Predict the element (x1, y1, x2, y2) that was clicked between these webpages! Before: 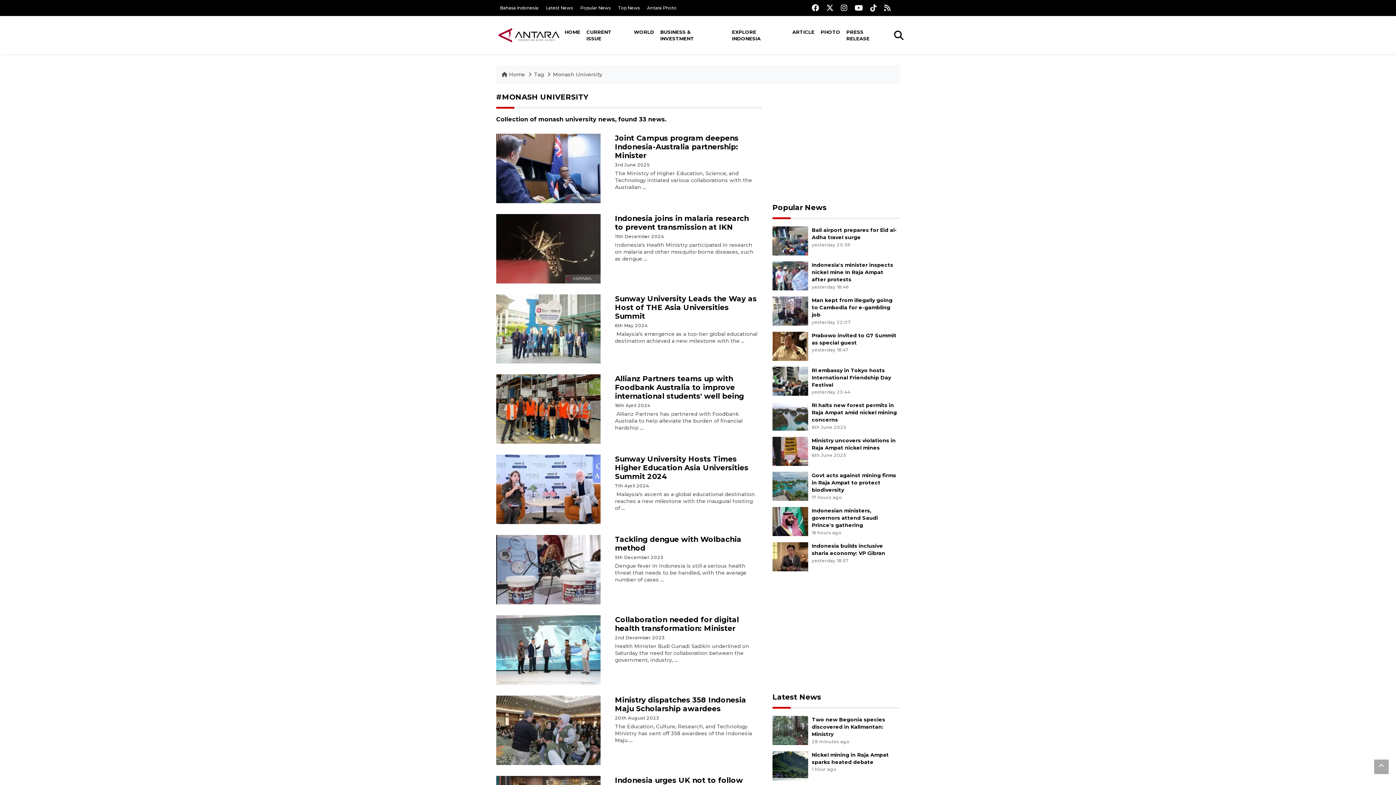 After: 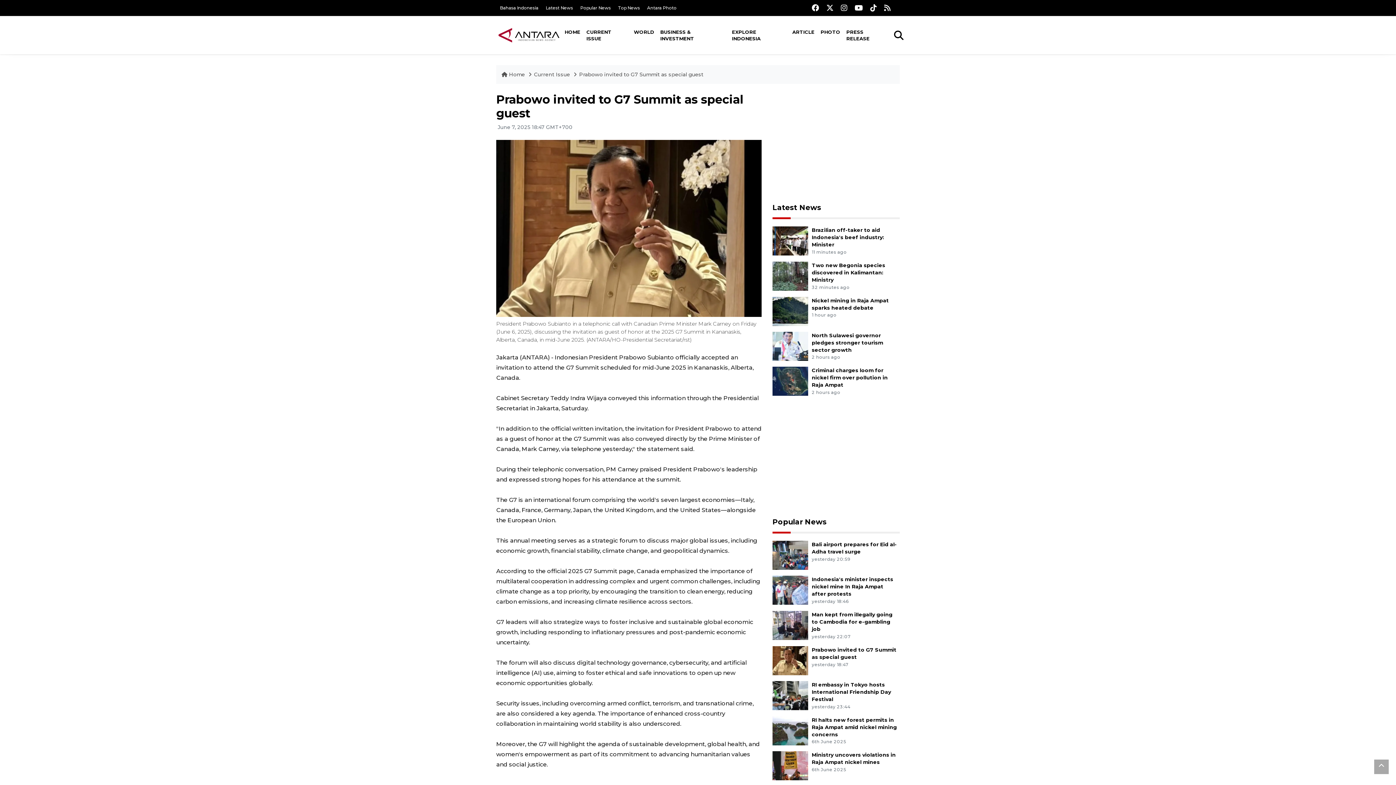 Action: bbox: (772, 342, 808, 349)